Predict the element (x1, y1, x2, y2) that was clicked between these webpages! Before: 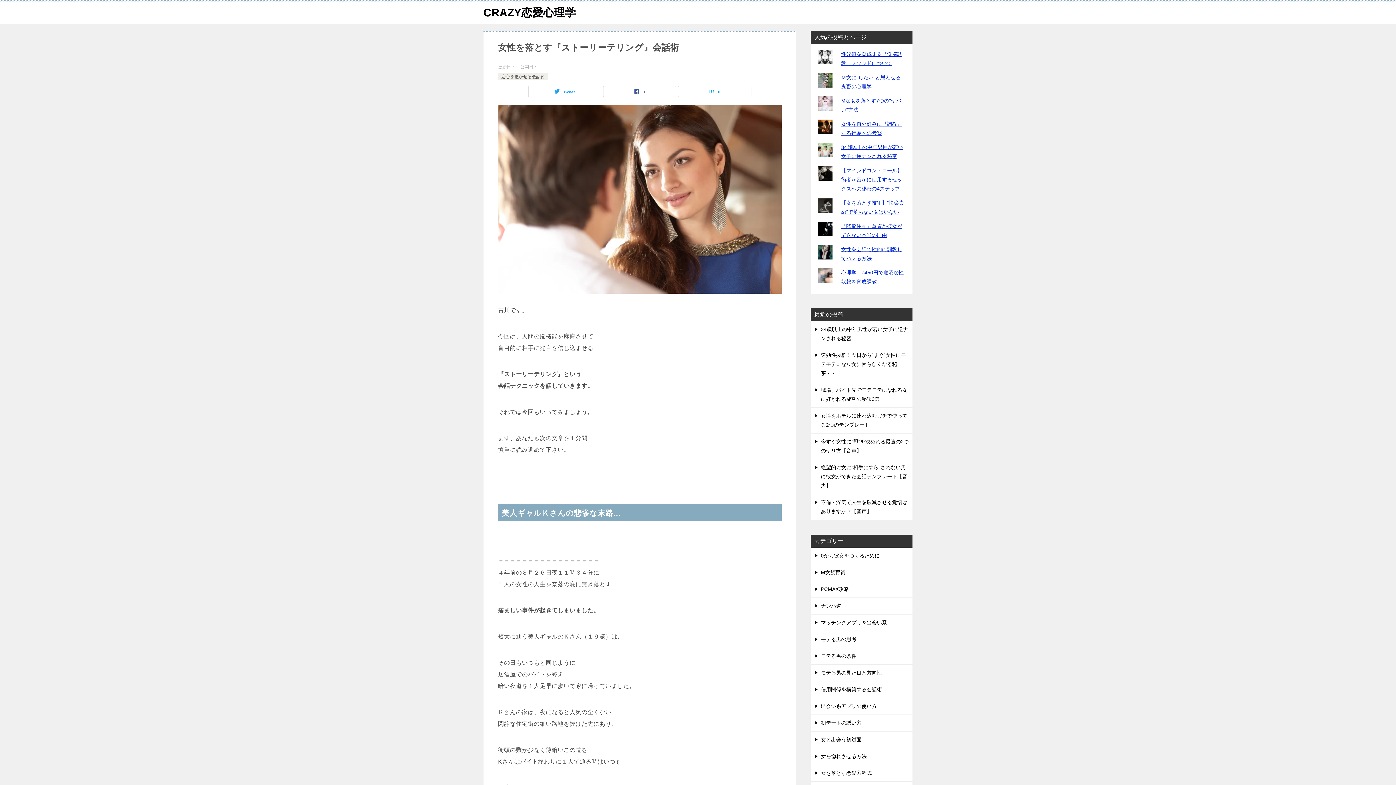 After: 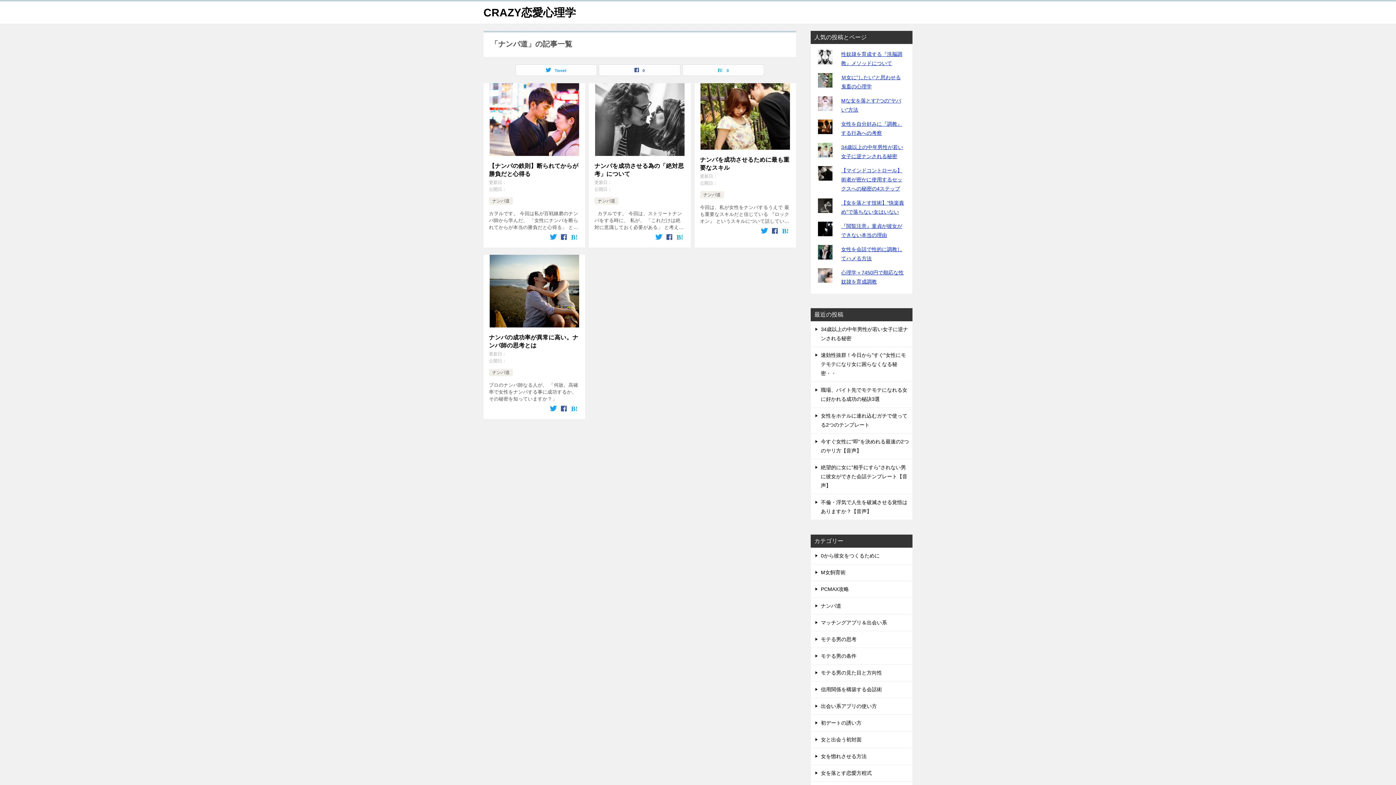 Action: bbox: (810, 598, 912, 614) label: ナンパ道